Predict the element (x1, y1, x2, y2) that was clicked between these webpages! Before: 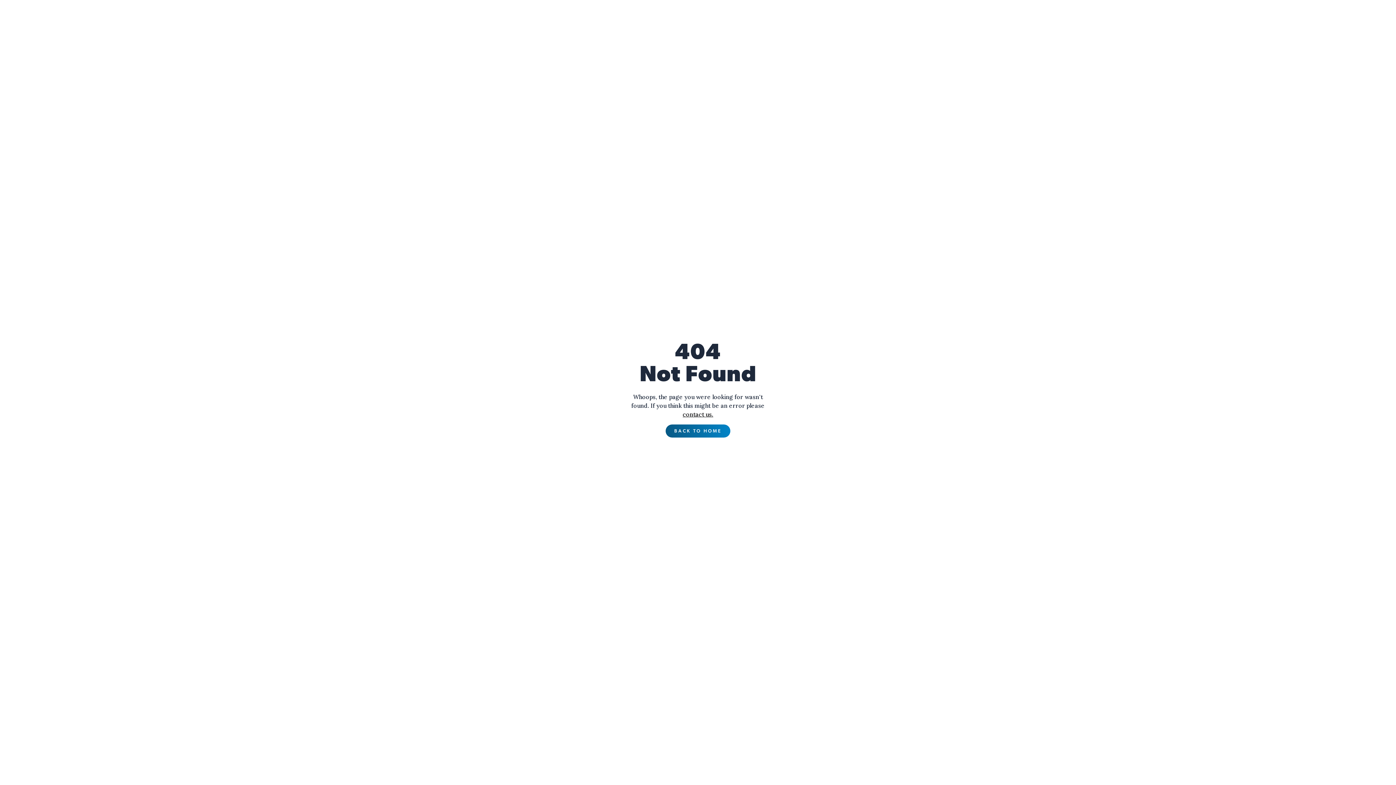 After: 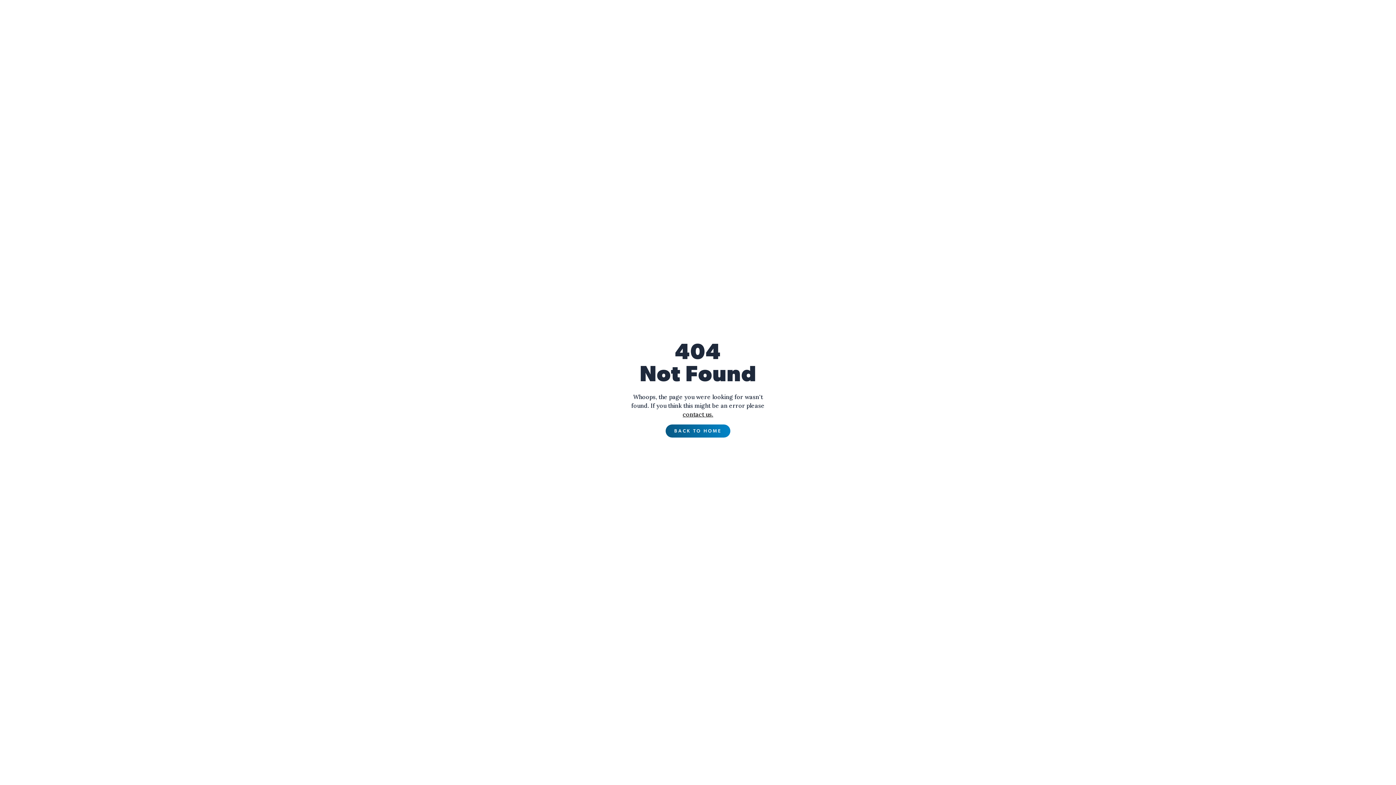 Action: label: contact us. bbox: (682, 410, 713, 418)